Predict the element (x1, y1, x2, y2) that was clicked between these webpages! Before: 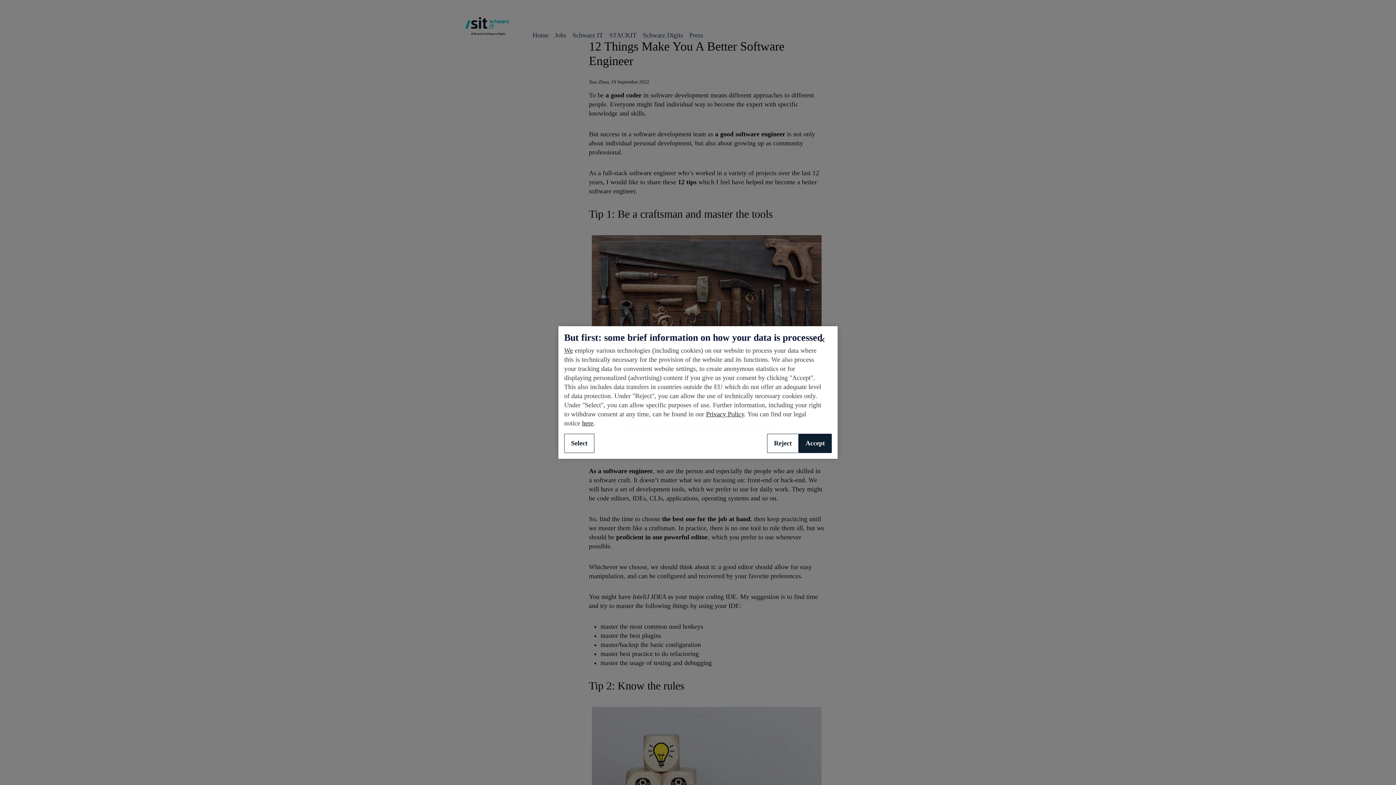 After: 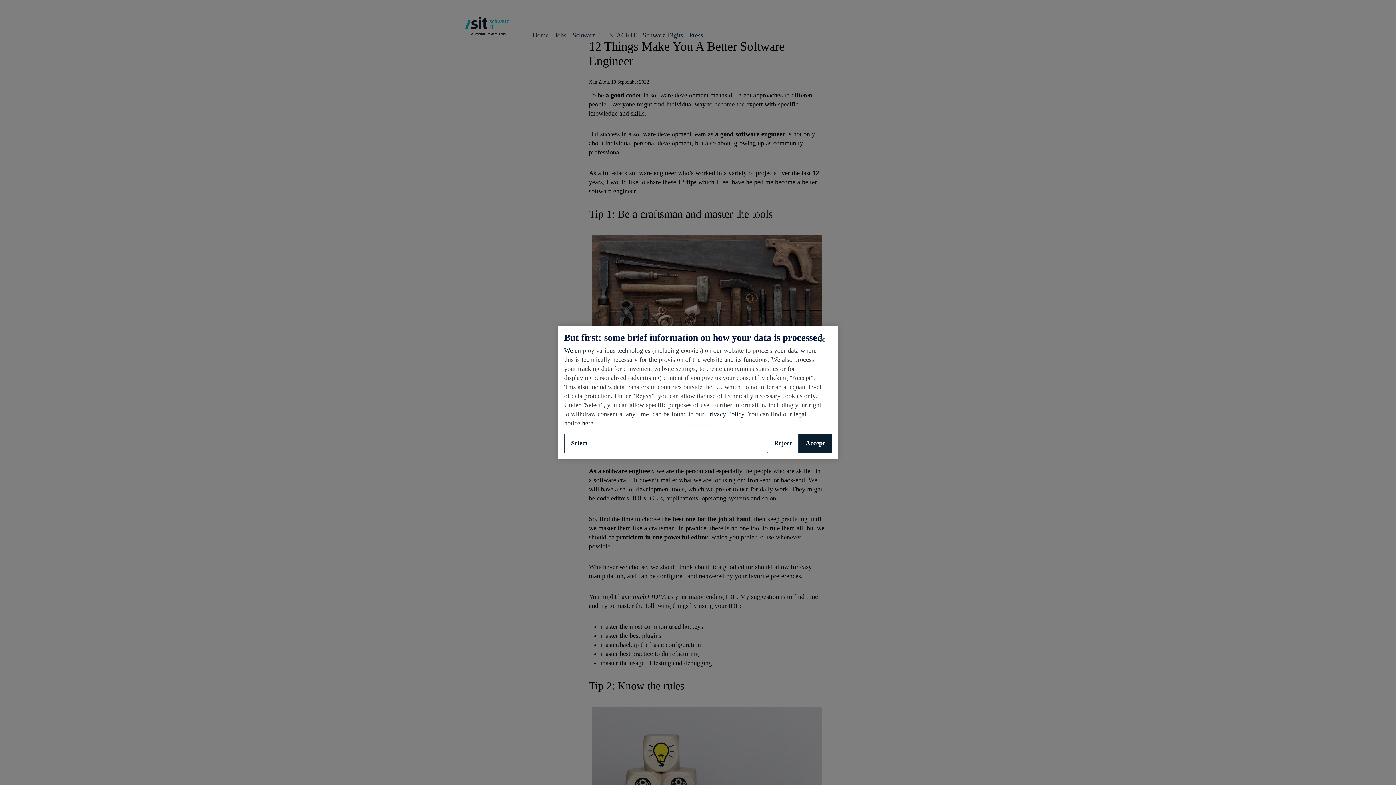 Action: label: here bbox: (582, 419, 593, 427)